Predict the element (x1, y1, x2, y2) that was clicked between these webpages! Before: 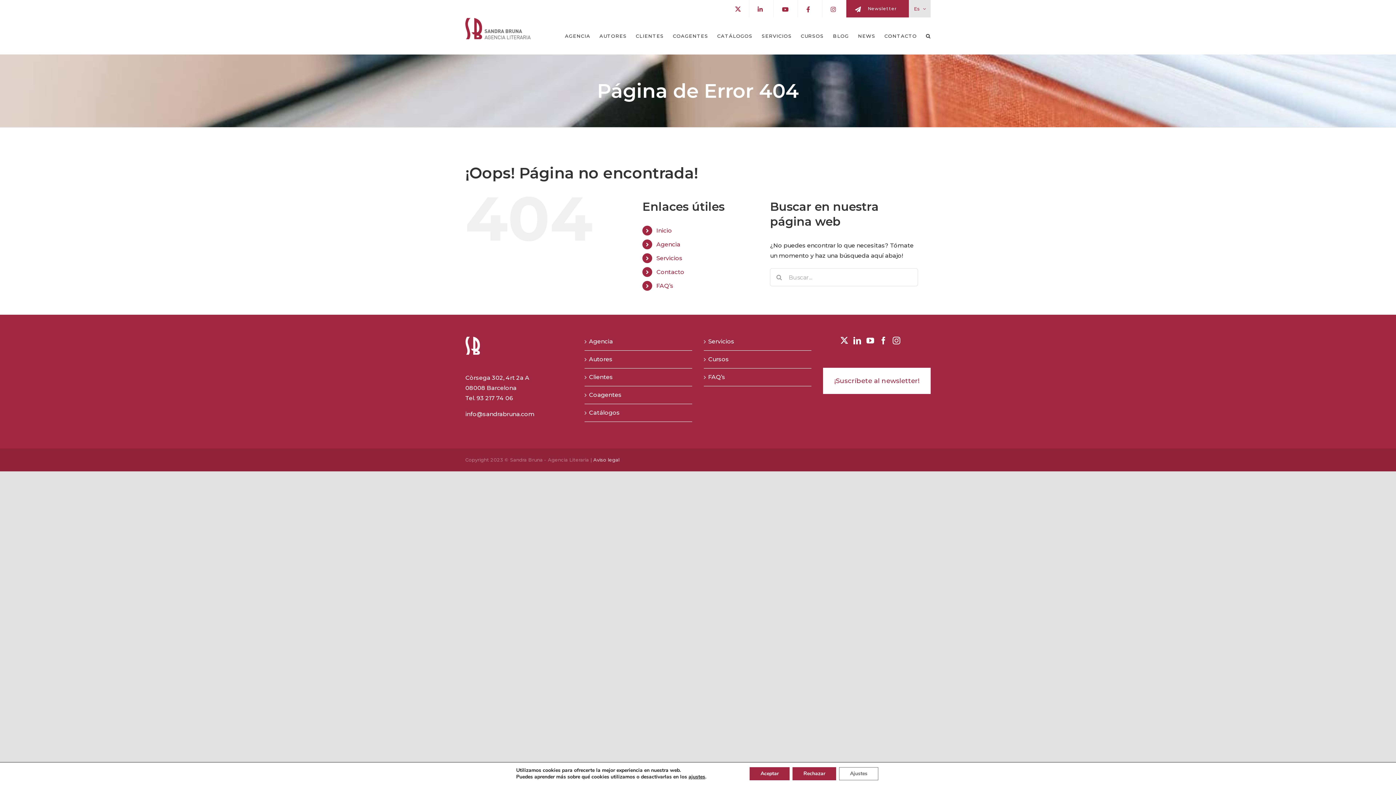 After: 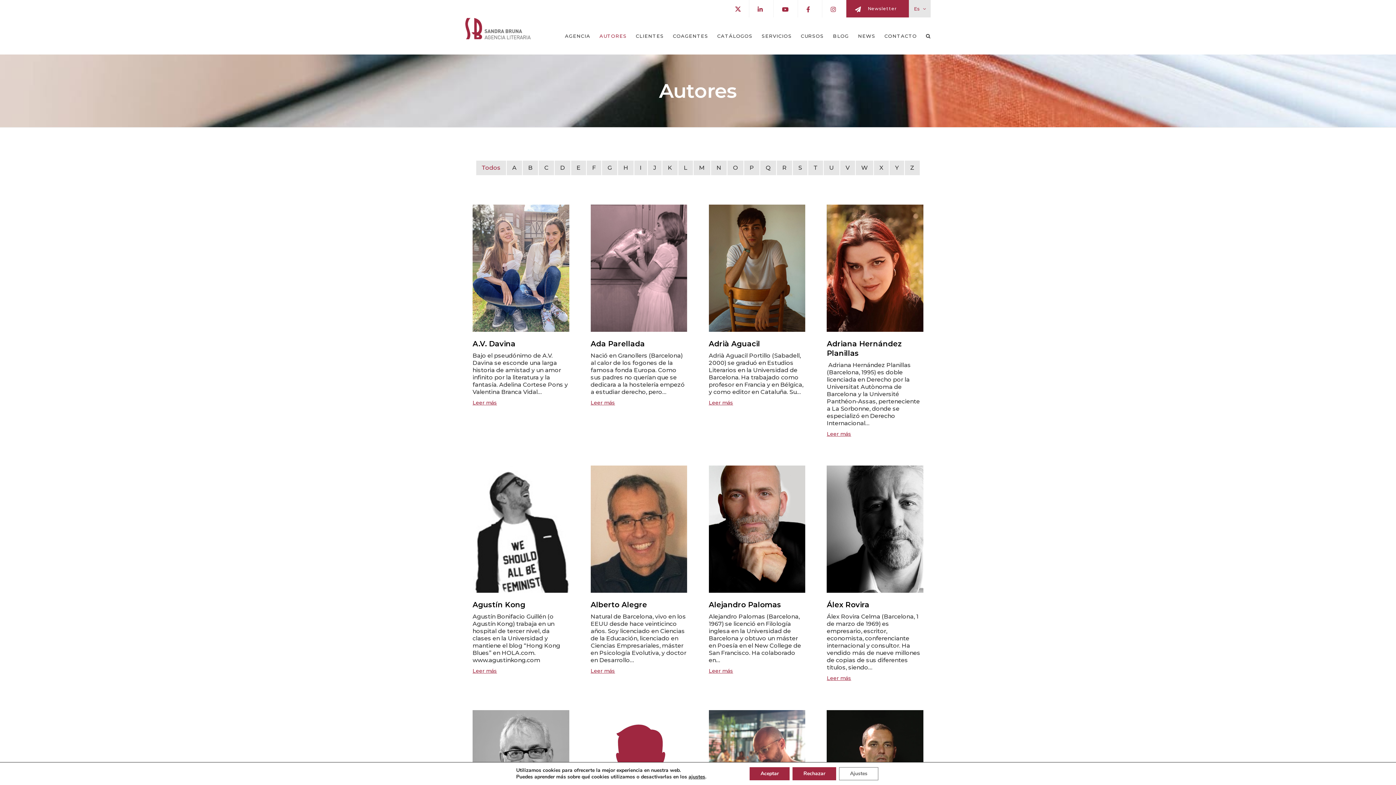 Action: label: AUTORES bbox: (599, 17, 626, 54)